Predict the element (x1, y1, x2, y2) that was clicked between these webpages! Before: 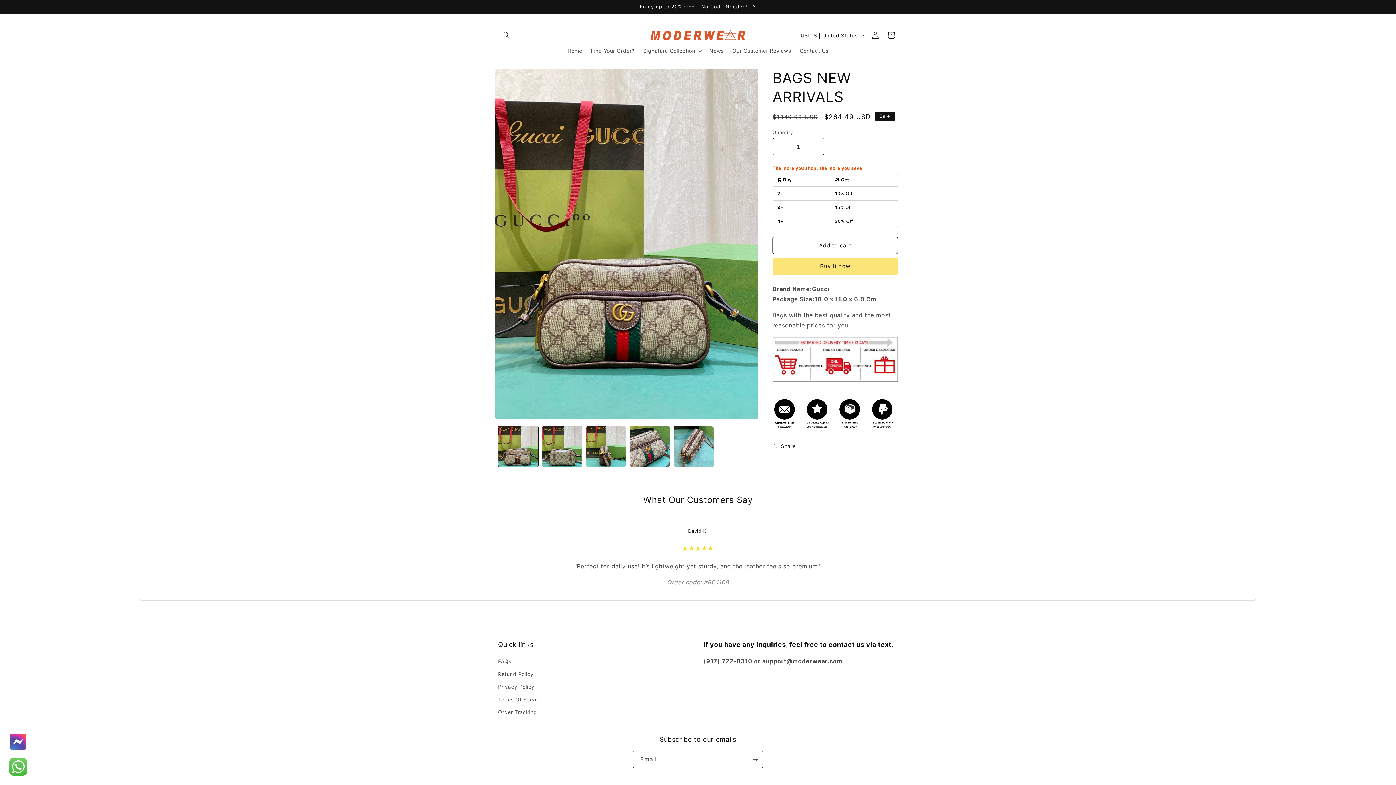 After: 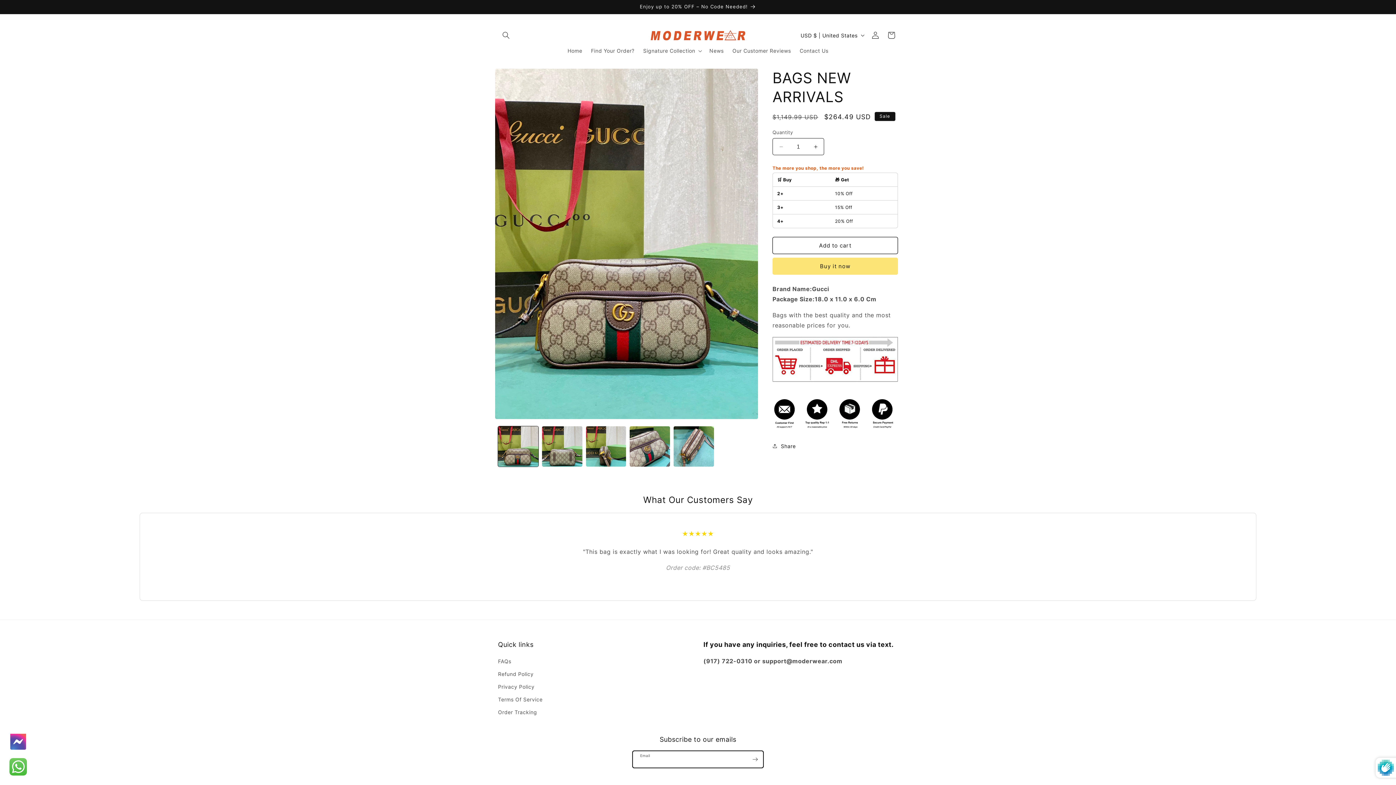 Action: label: Subscribe bbox: (747, 751, 763, 768)